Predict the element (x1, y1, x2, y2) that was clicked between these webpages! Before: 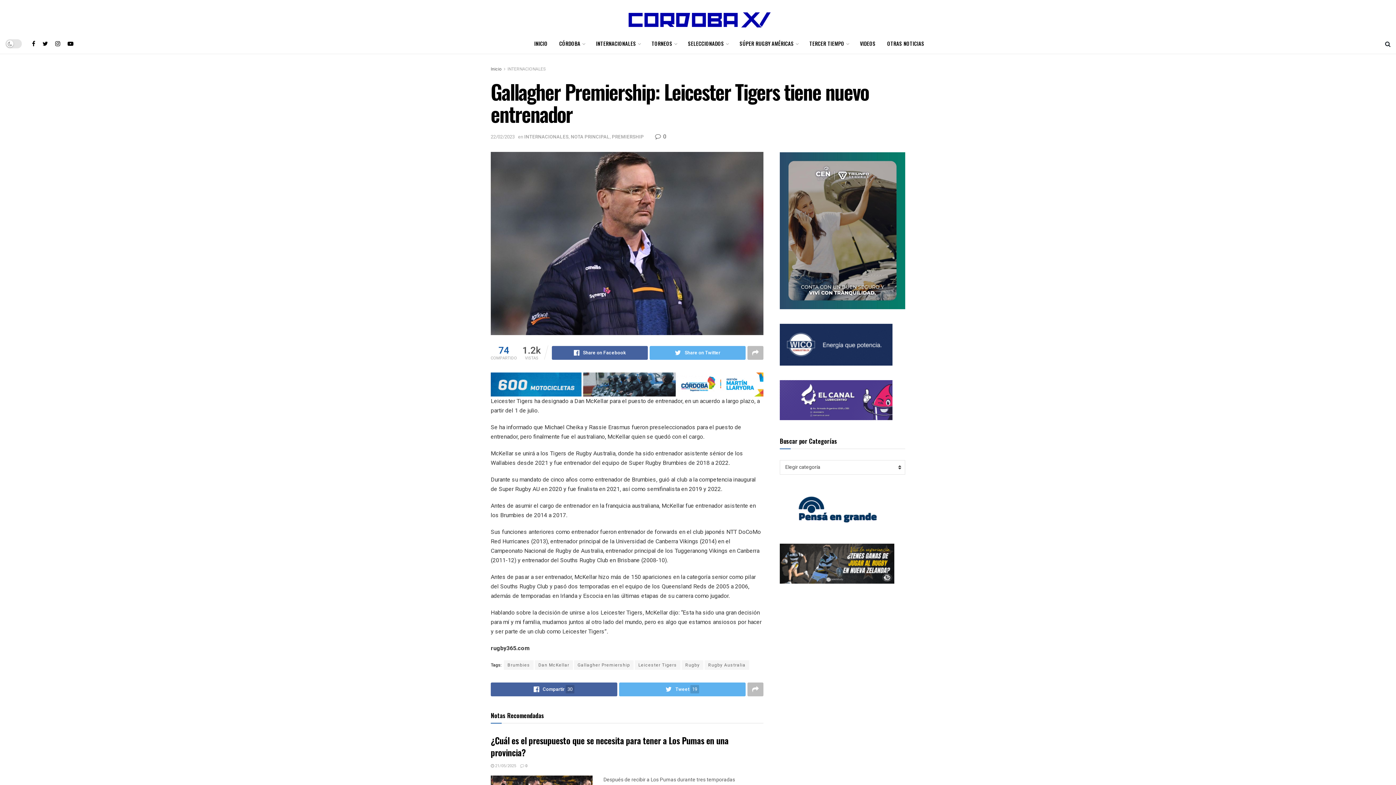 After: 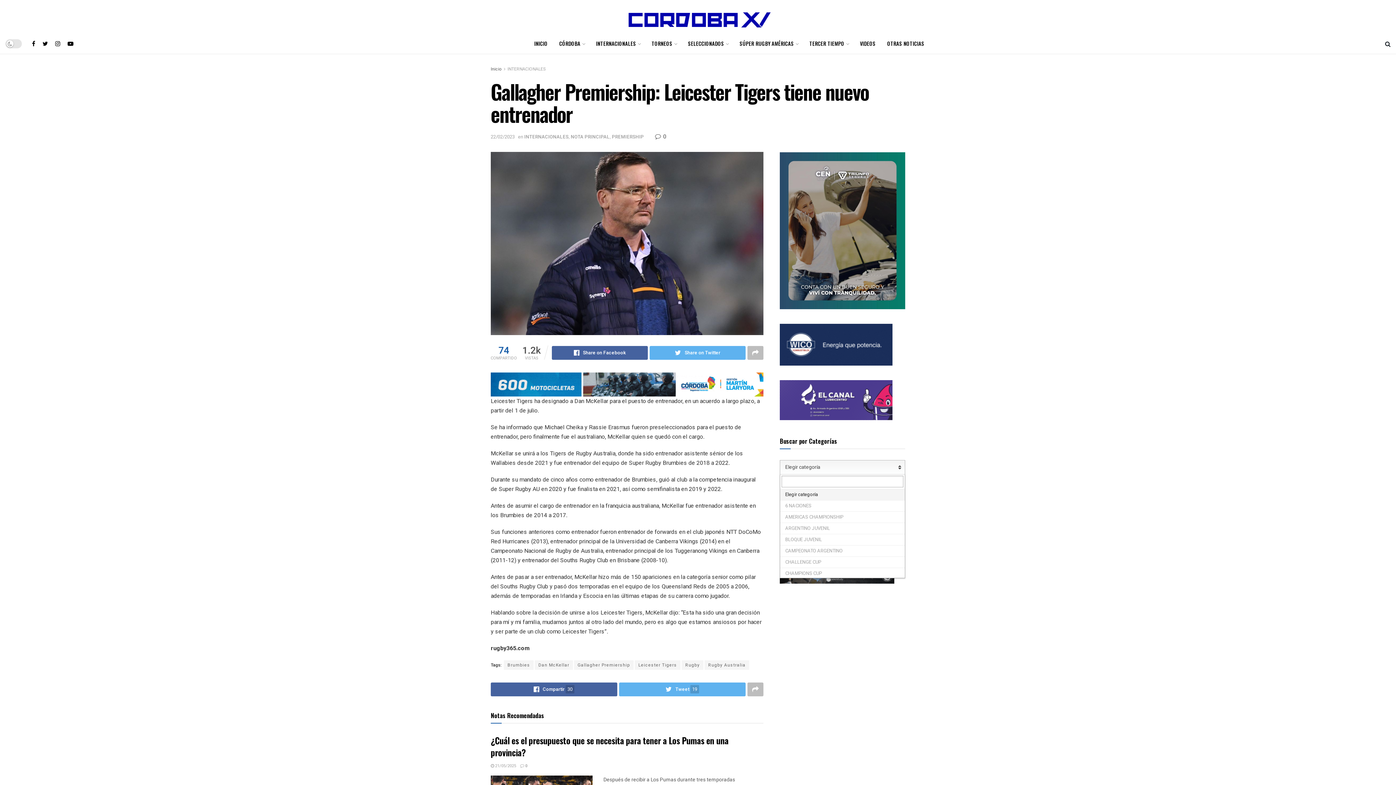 Action: label: Elegir categoría bbox: (780, 460, 905, 475)